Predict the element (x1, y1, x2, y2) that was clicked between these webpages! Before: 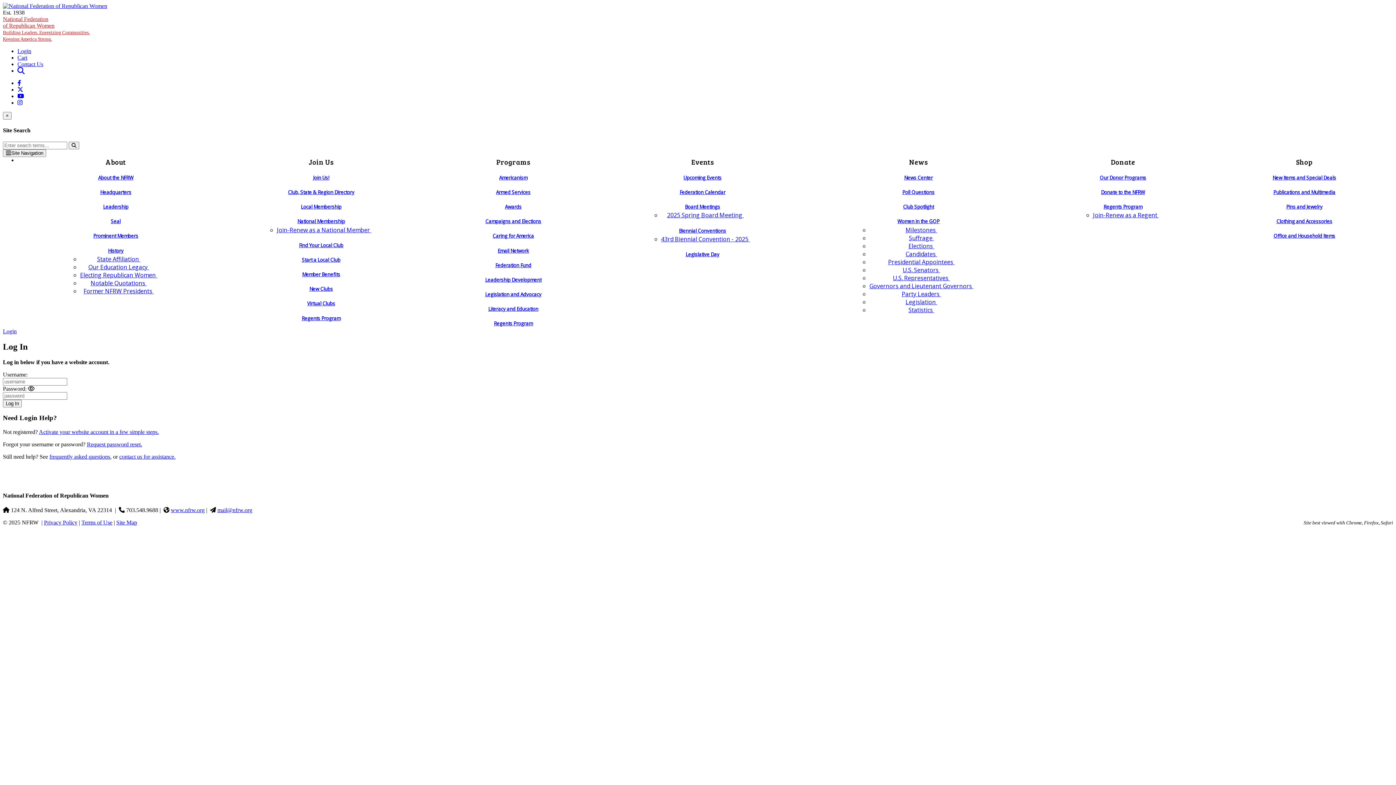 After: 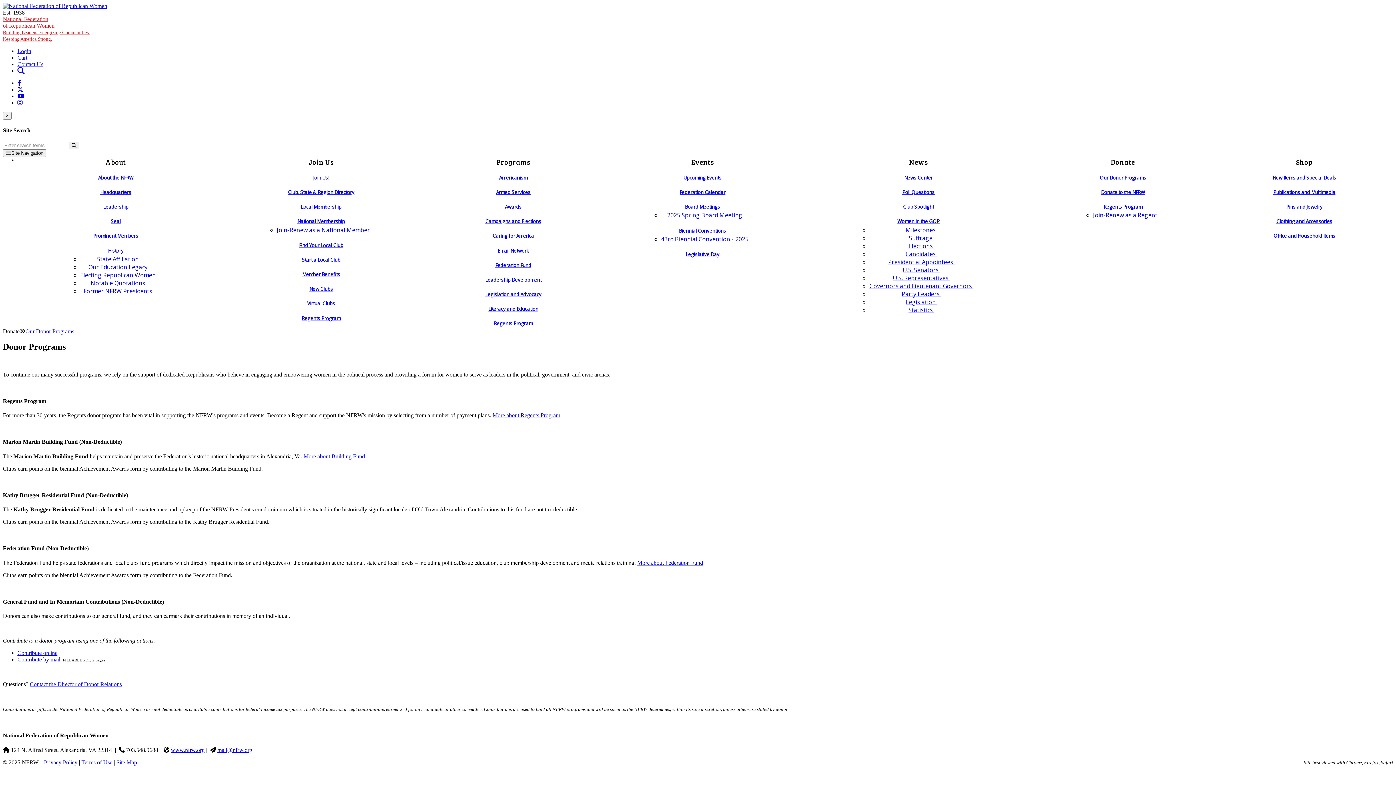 Action: bbox: (1100, 174, 1146, 180) label: Our Donor Programs